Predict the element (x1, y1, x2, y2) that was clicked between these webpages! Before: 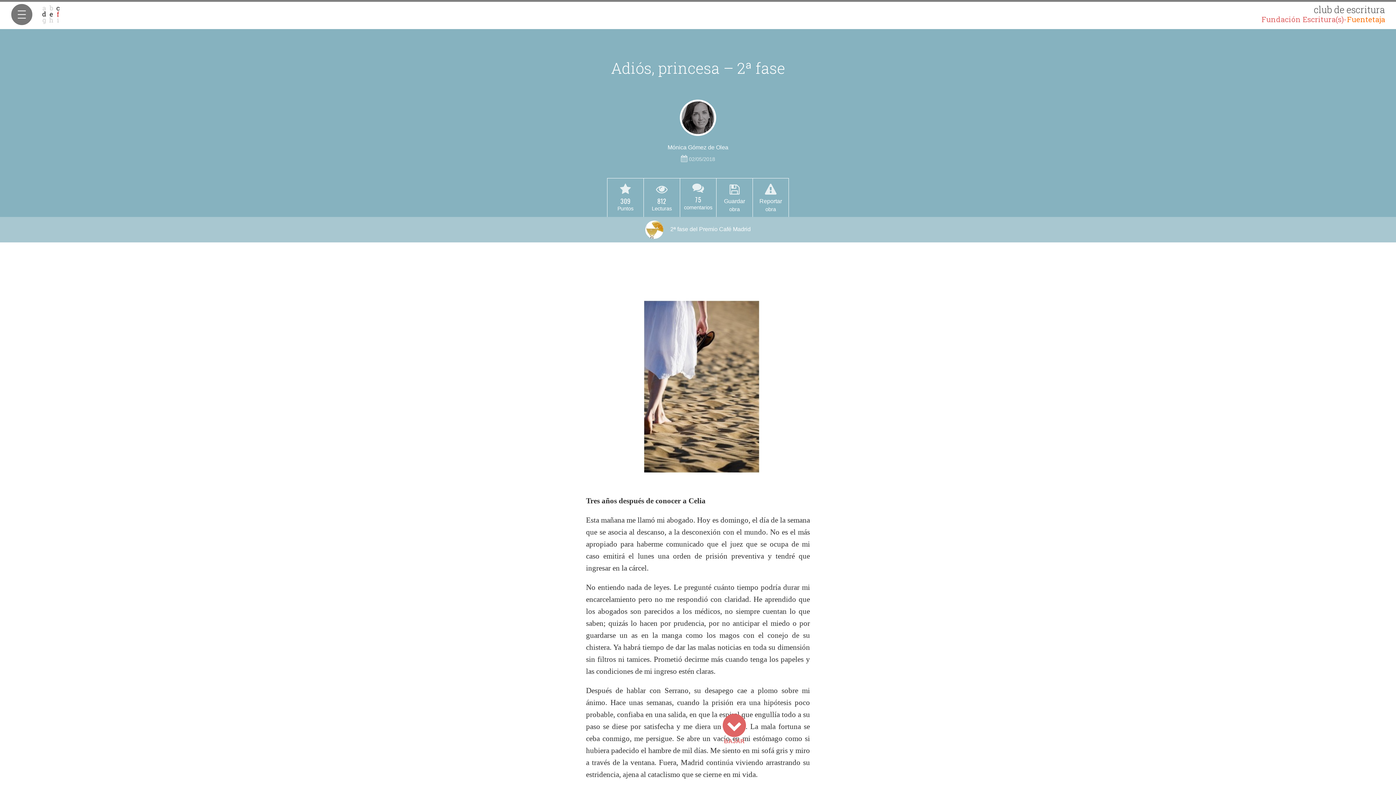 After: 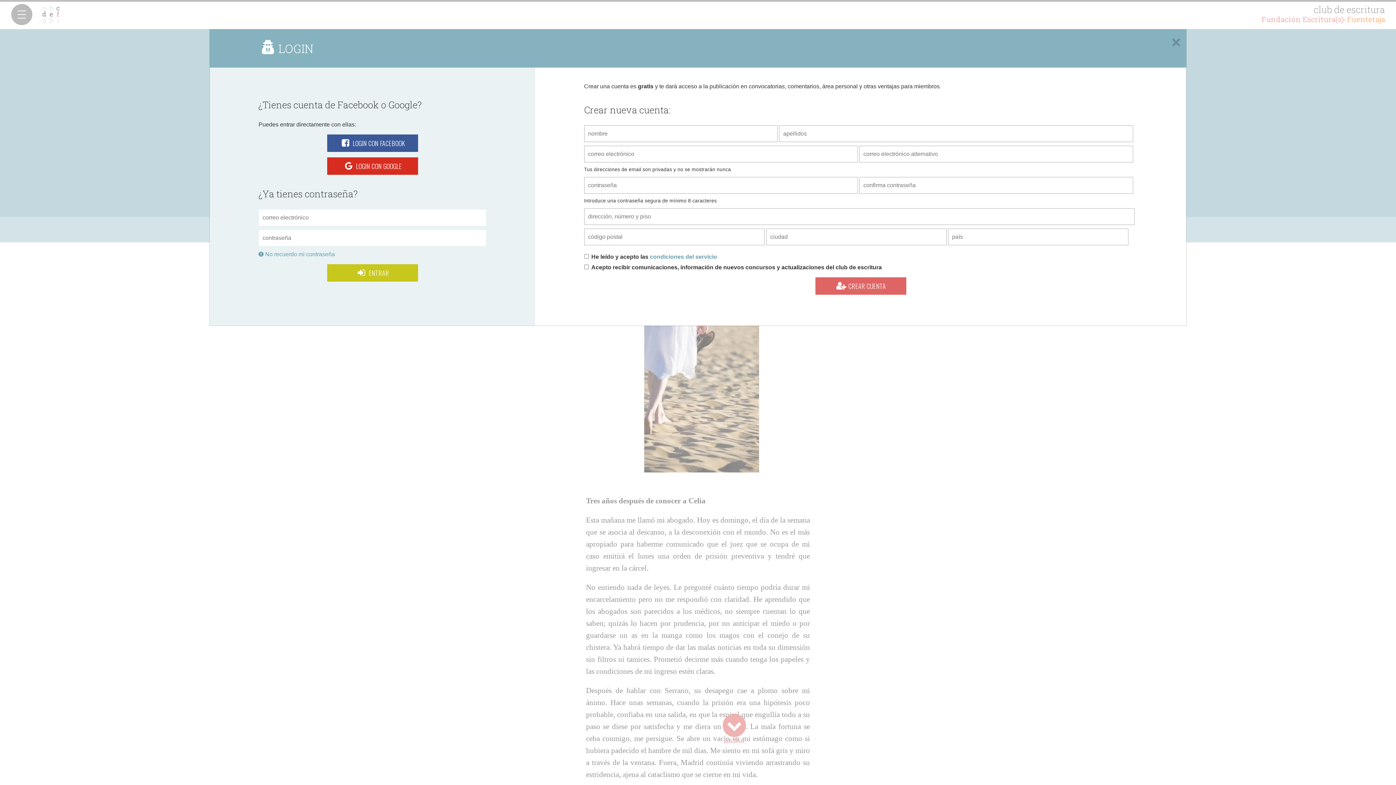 Action: bbox: (680, 99, 716, 136)